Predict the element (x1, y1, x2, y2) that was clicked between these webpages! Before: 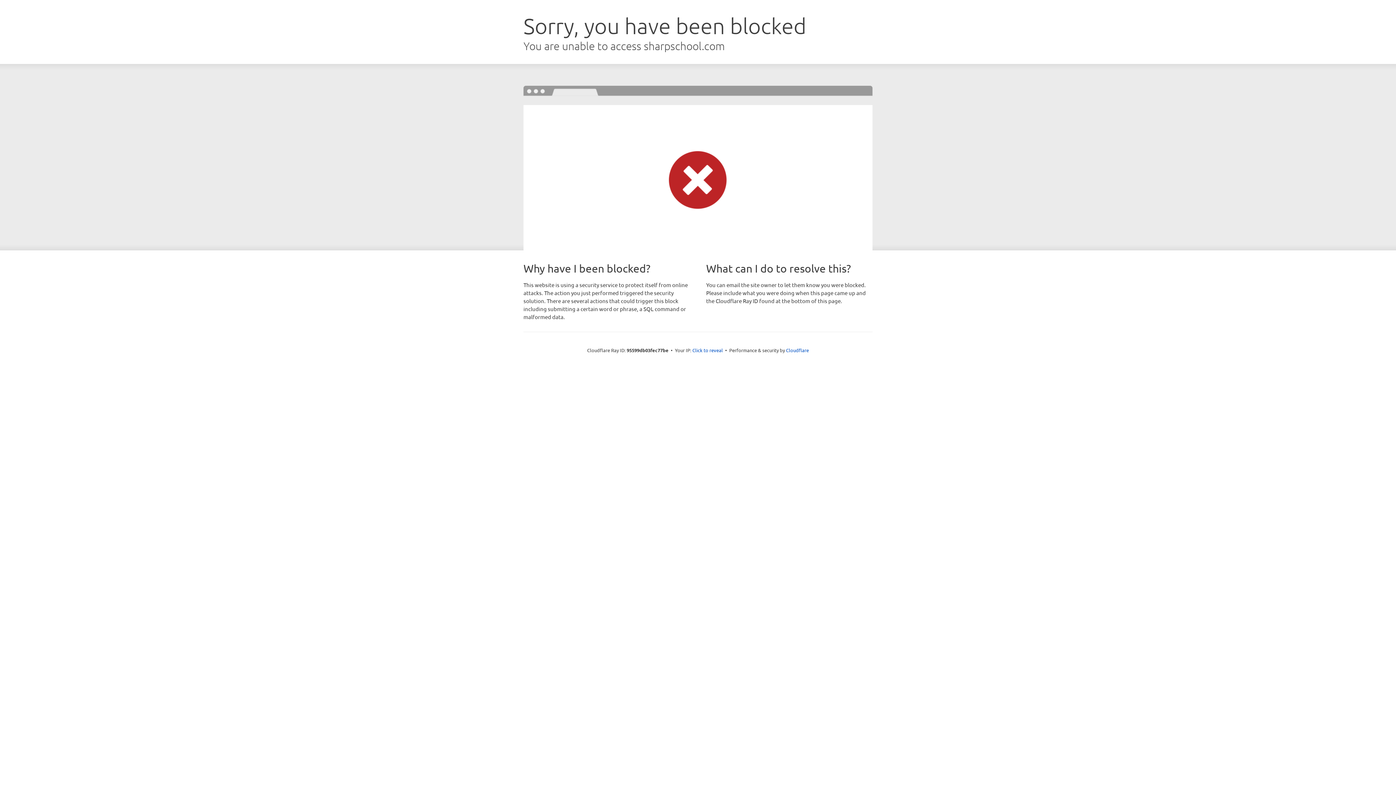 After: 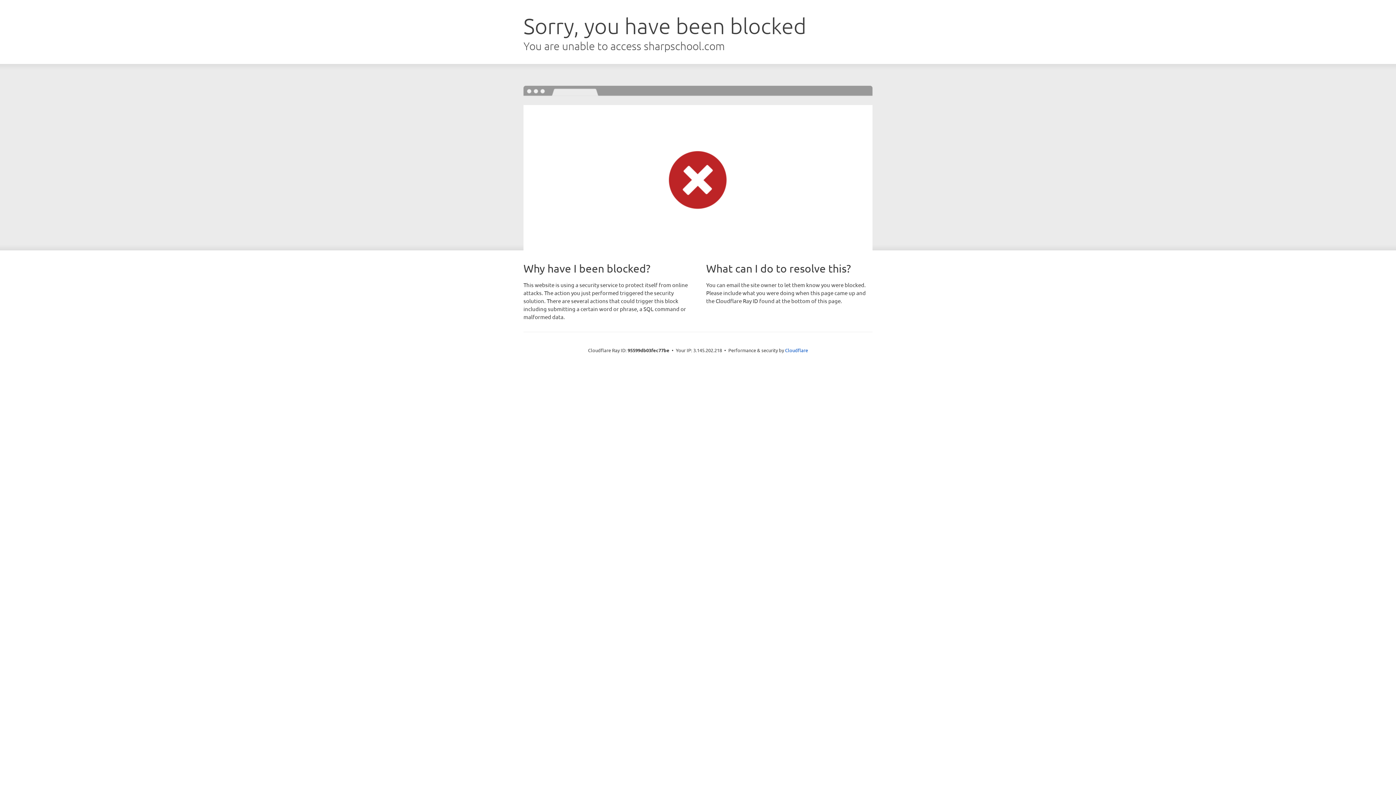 Action: label: Click to reveal bbox: (692, 346, 723, 353)